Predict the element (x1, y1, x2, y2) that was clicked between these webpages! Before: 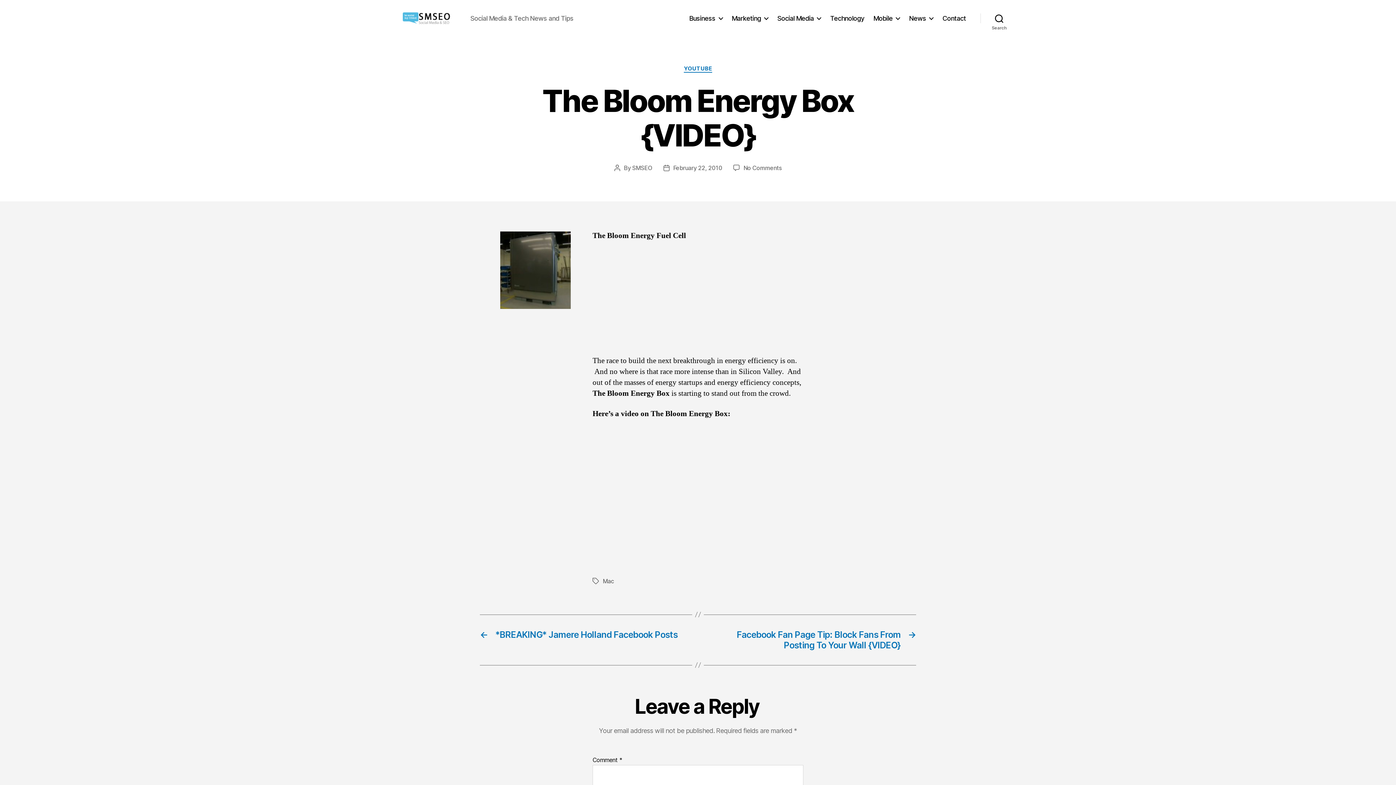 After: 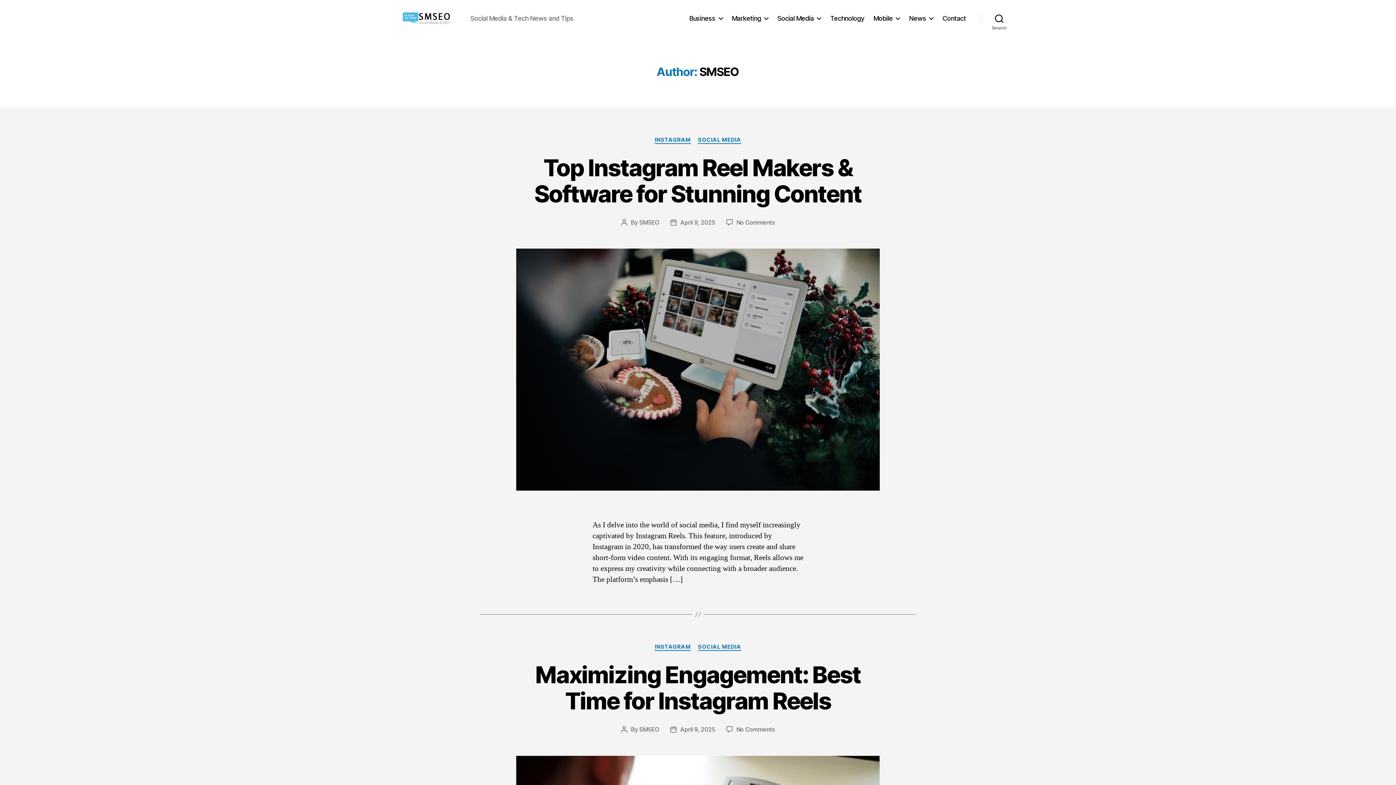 Action: label: SMSEO bbox: (632, 164, 652, 171)